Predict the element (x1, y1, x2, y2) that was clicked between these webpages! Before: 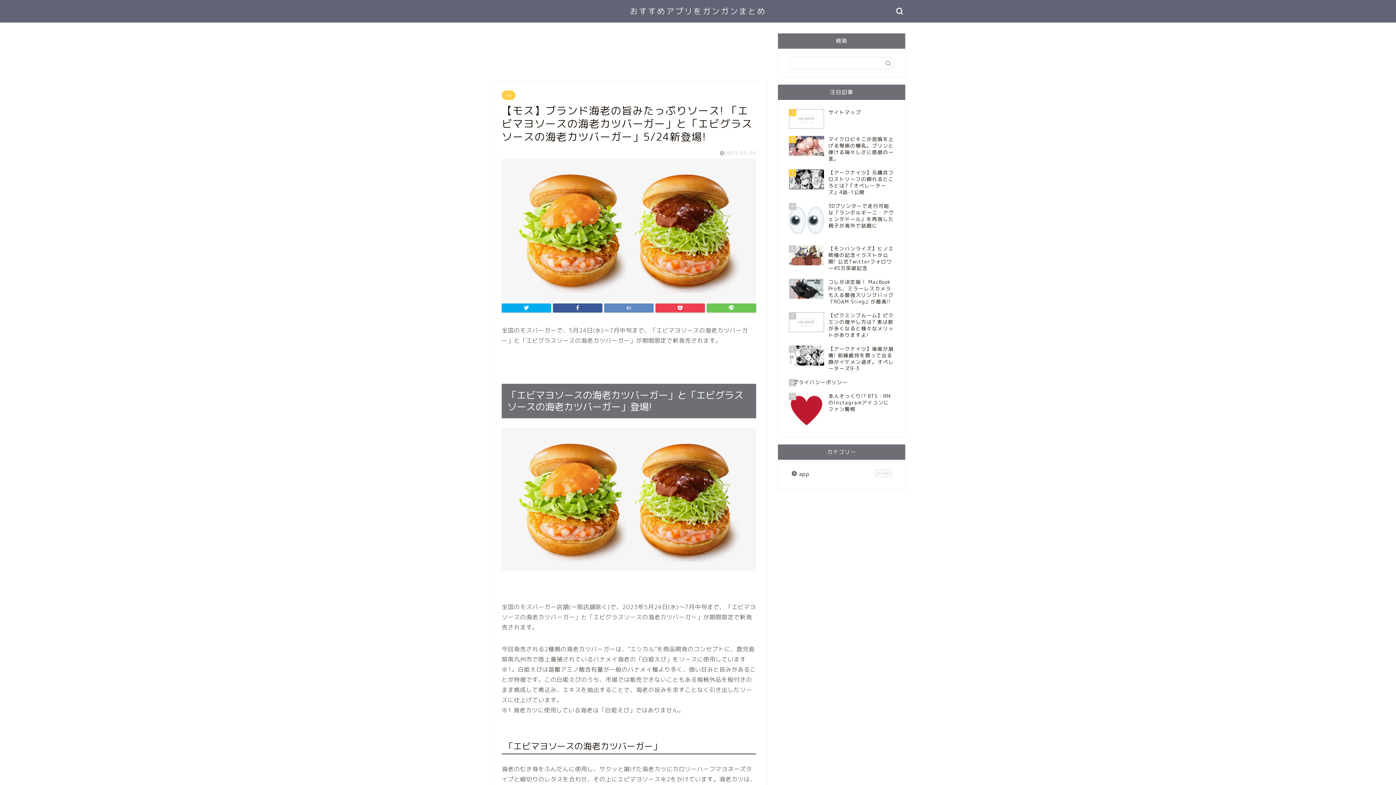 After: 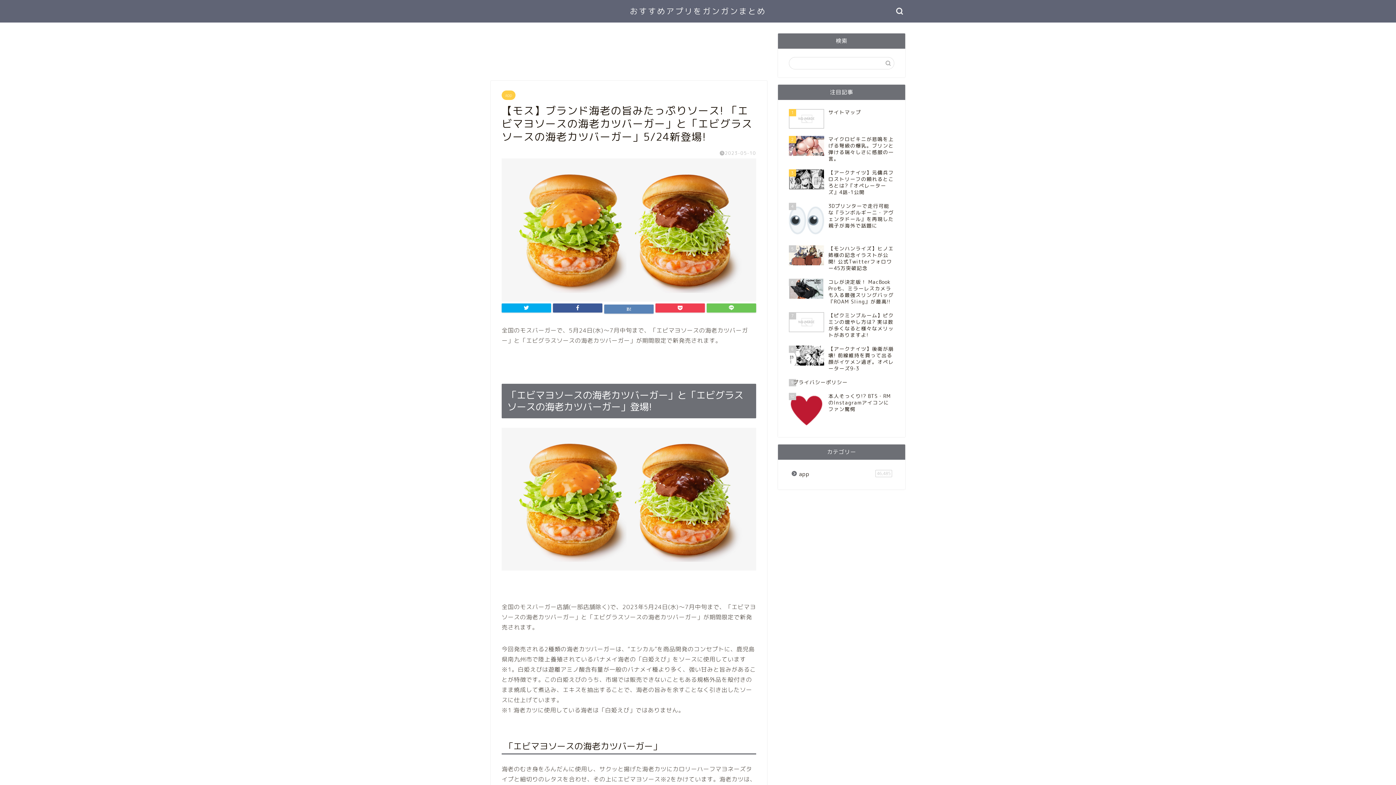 Action: bbox: (604, 303, 653, 312)